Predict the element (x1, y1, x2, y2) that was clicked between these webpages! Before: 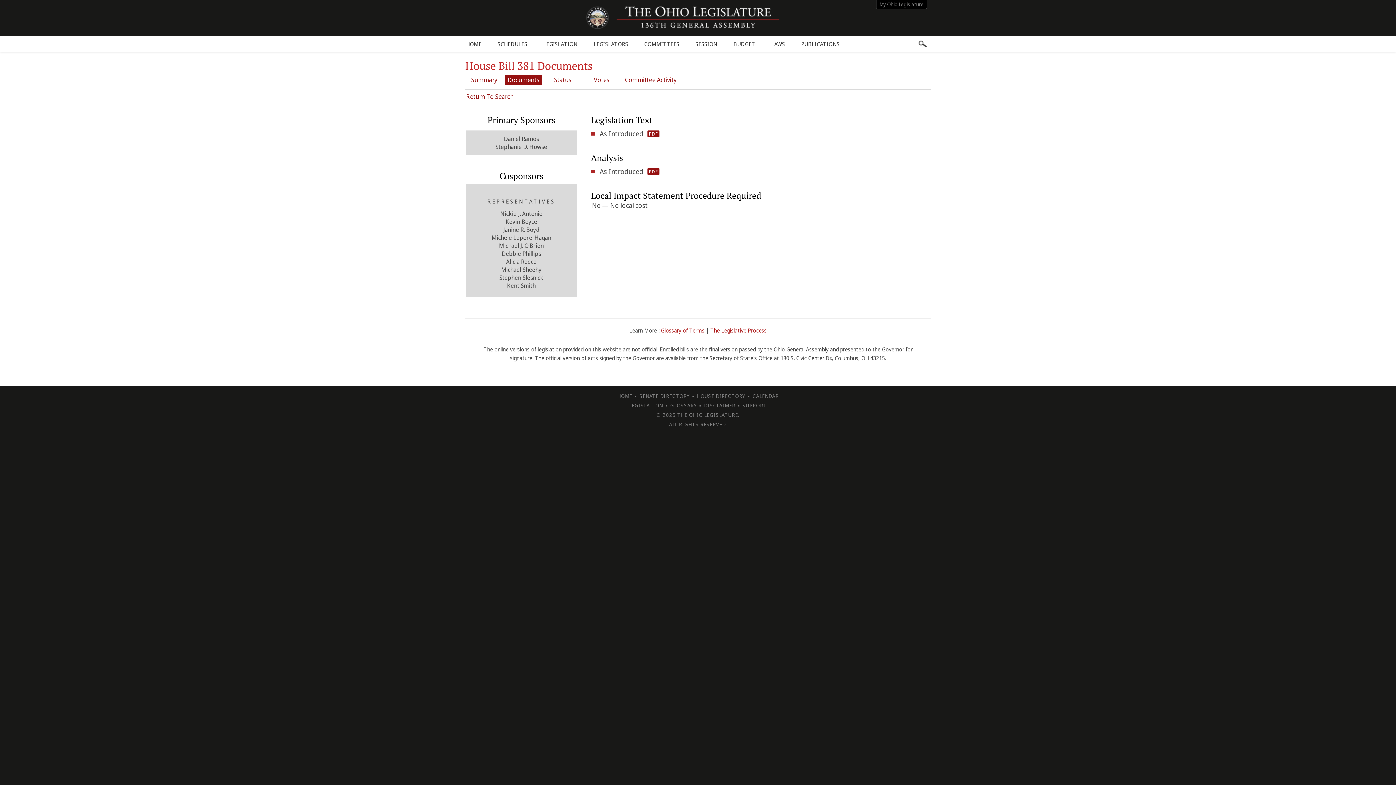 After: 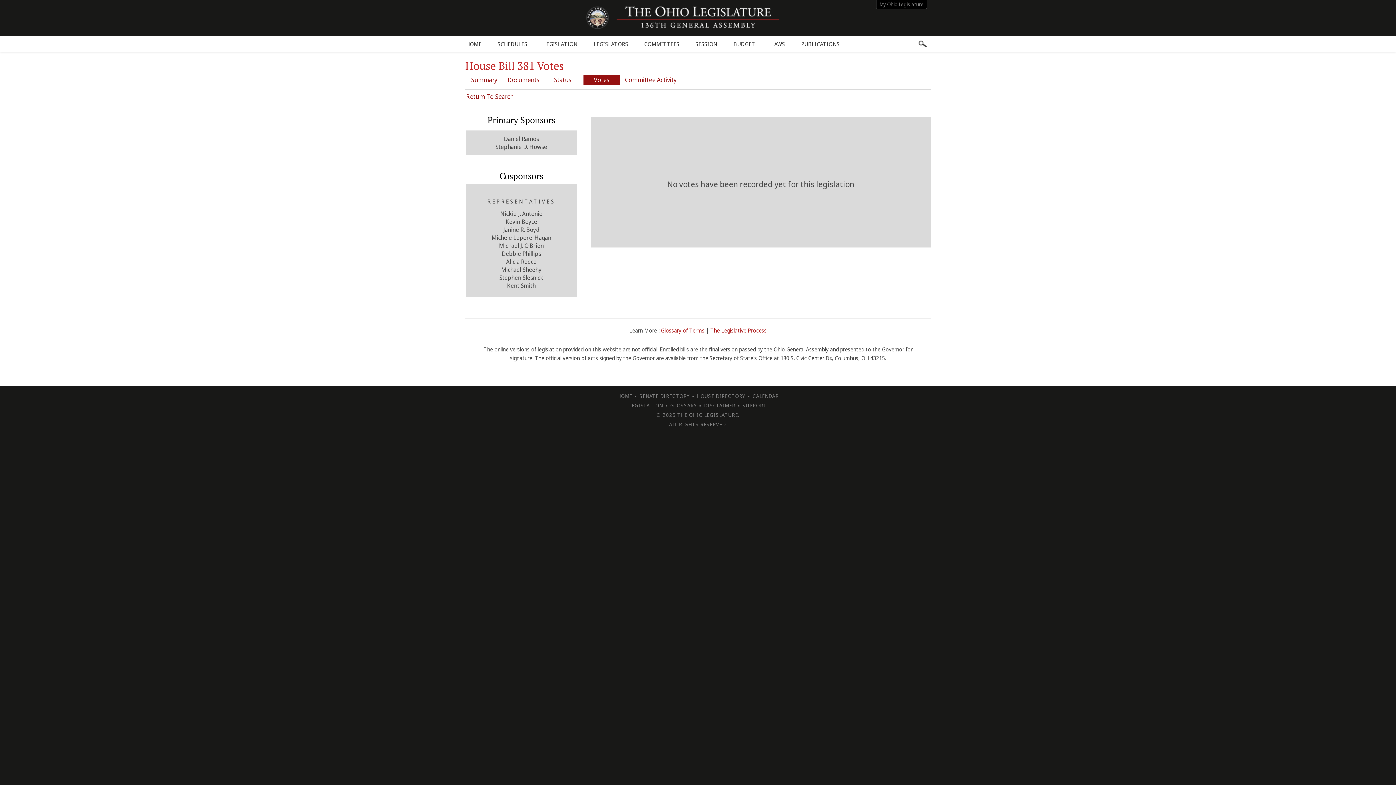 Action: label: Votes bbox: (583, 74, 620, 84)